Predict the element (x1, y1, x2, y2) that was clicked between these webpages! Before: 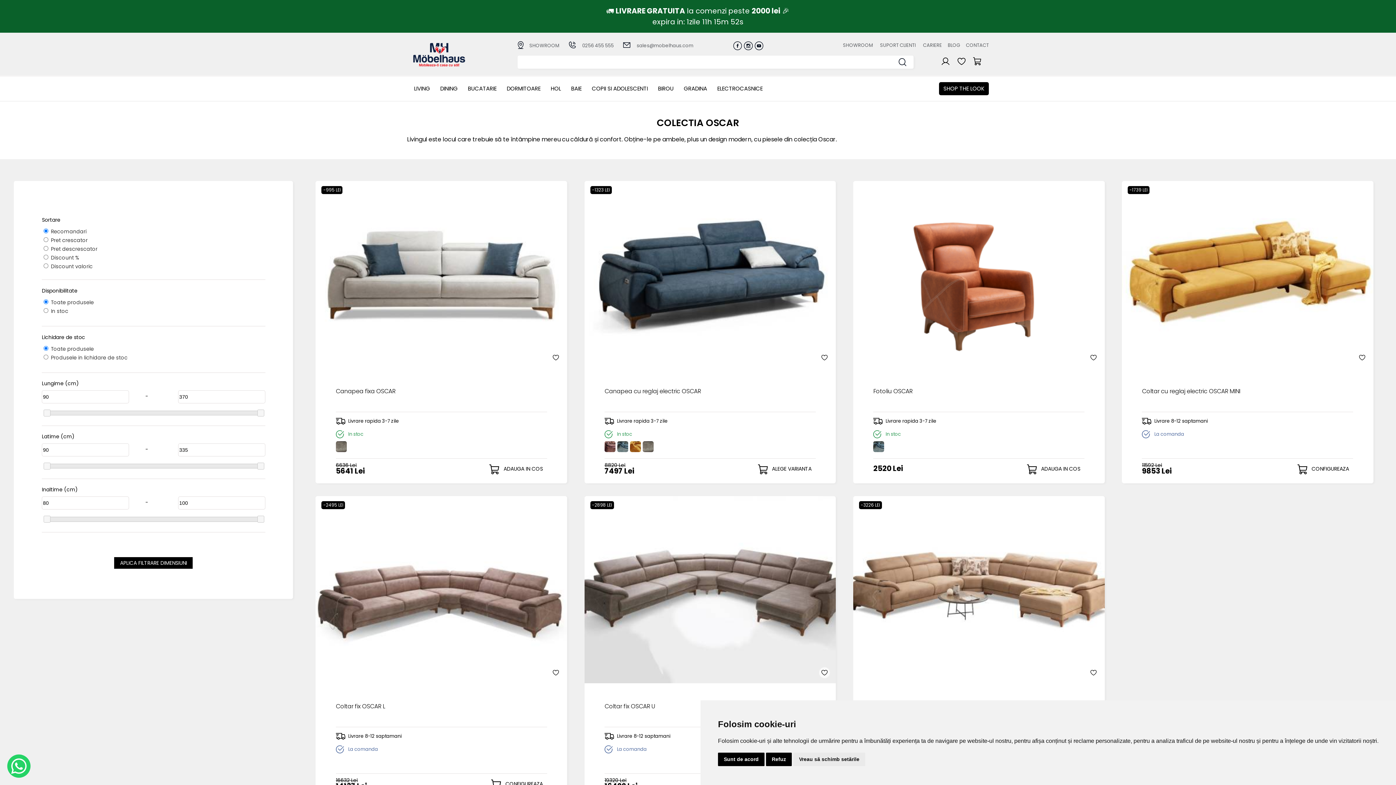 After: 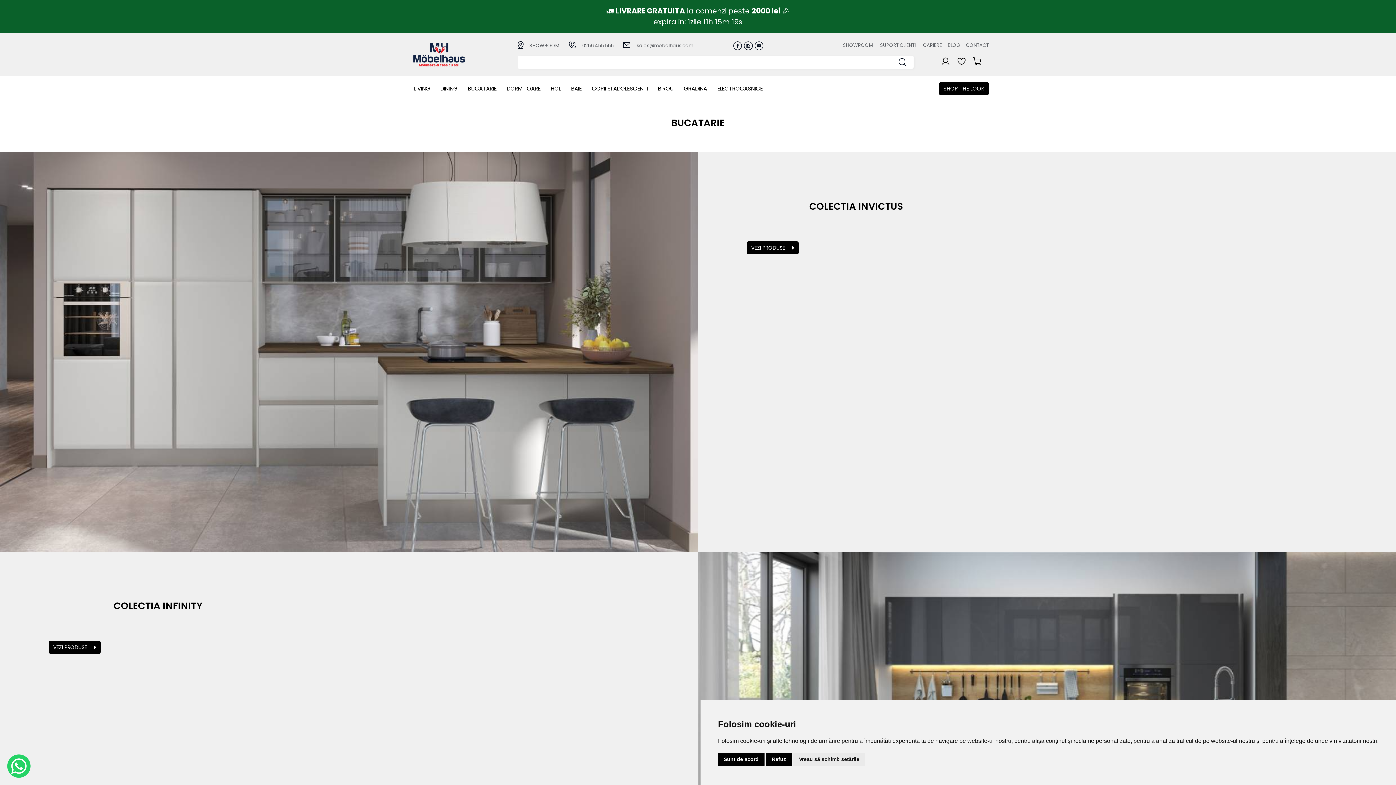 Action: label: BUCATARIE bbox: (463, 82, 501, 95)